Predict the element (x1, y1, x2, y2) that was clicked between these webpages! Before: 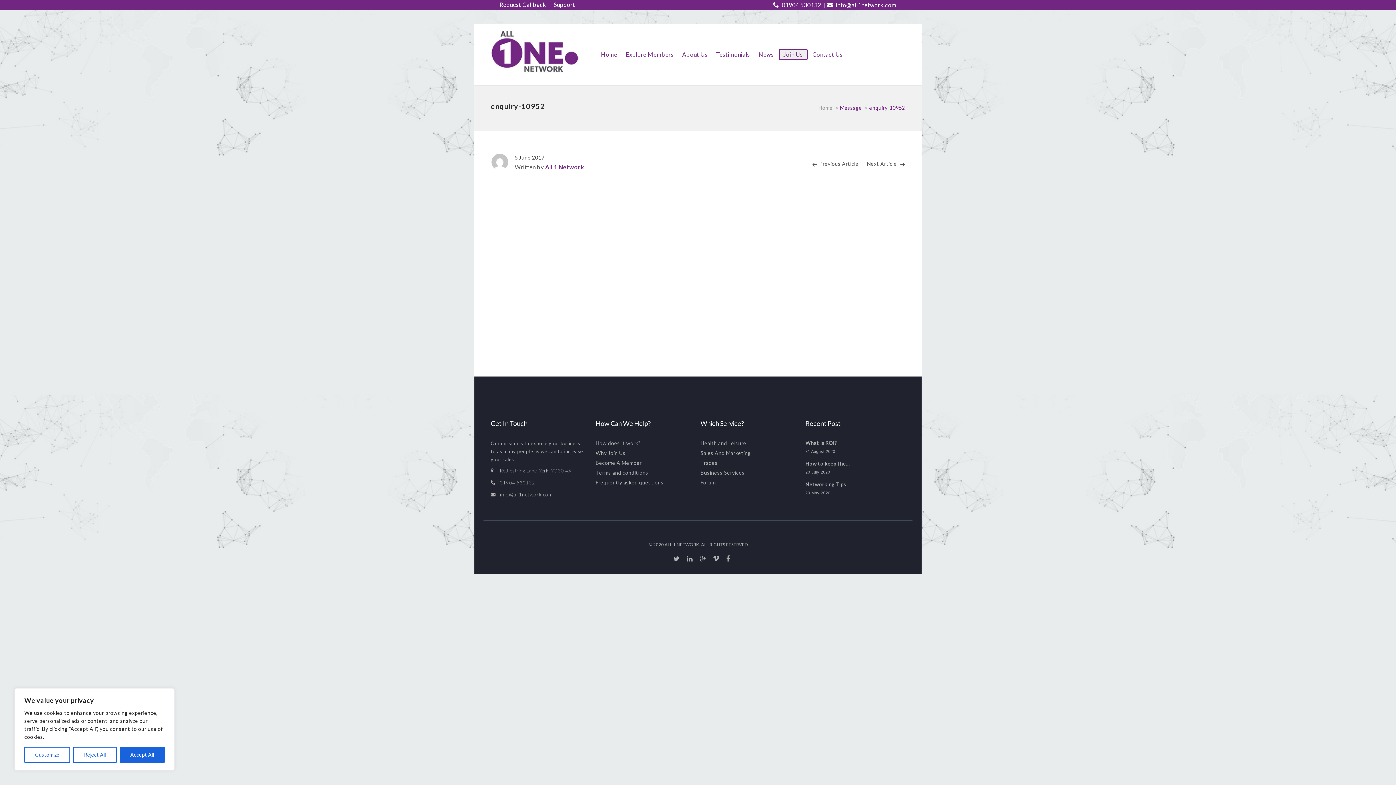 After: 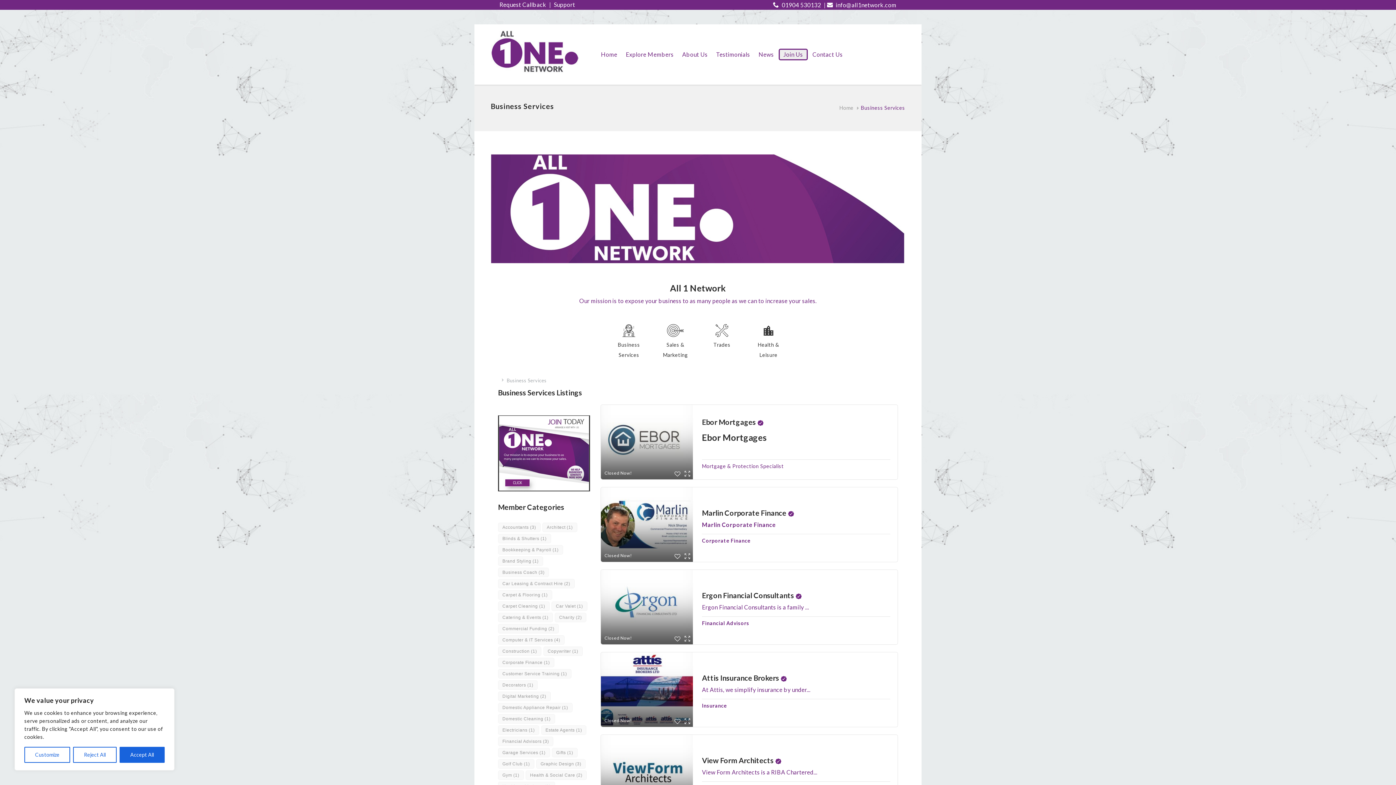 Action: bbox: (700, 468, 796, 476) label: Business Services